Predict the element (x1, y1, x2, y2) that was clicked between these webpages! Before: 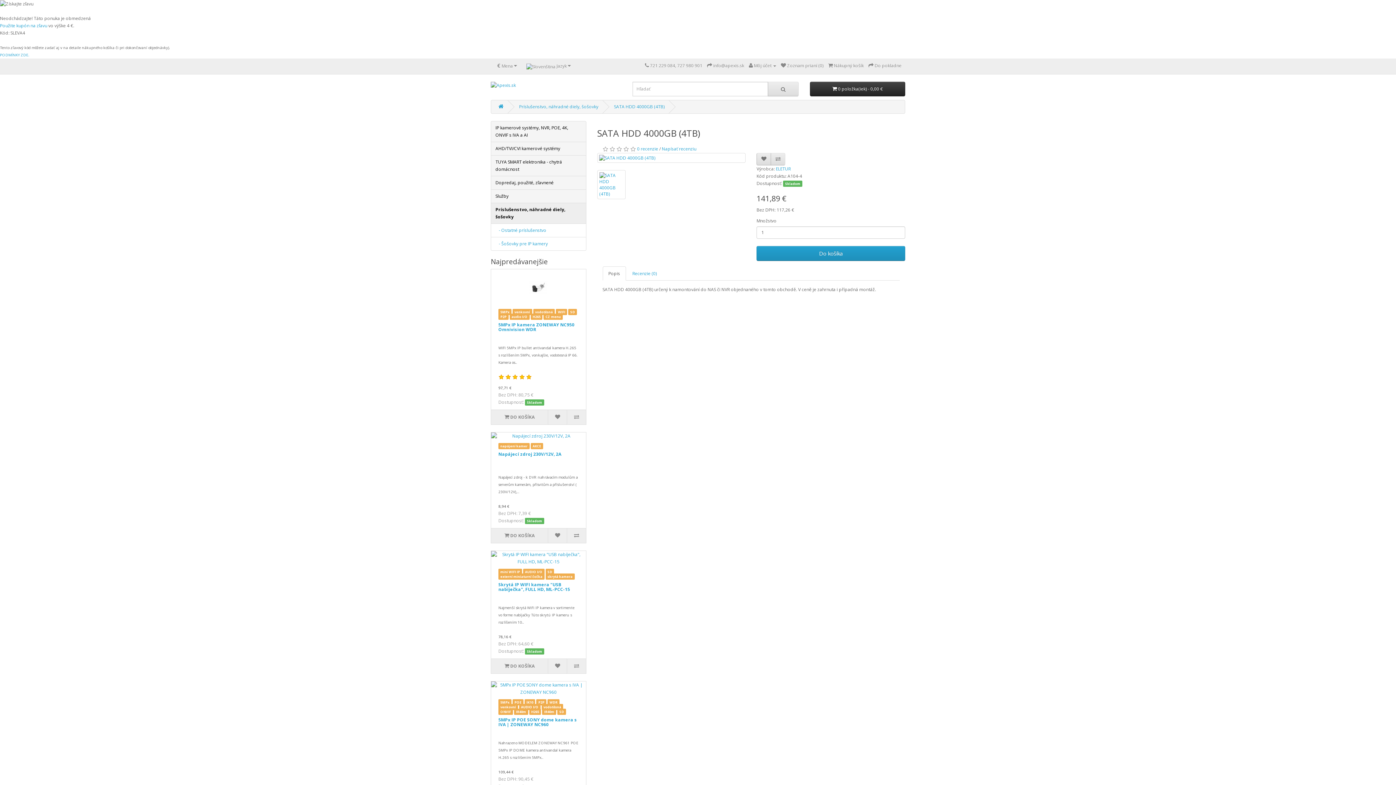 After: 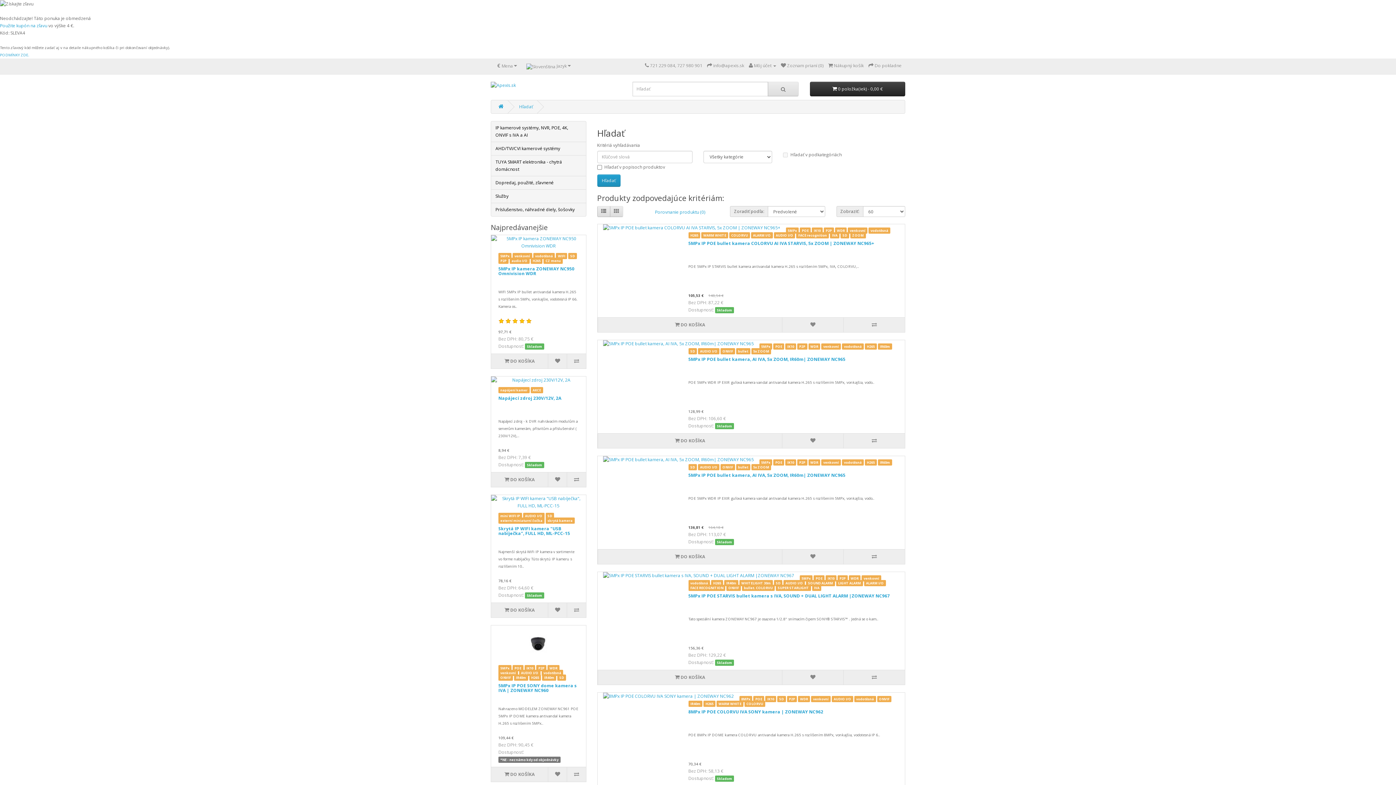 Action: bbox: (524, 699, 535, 705) label: IK10